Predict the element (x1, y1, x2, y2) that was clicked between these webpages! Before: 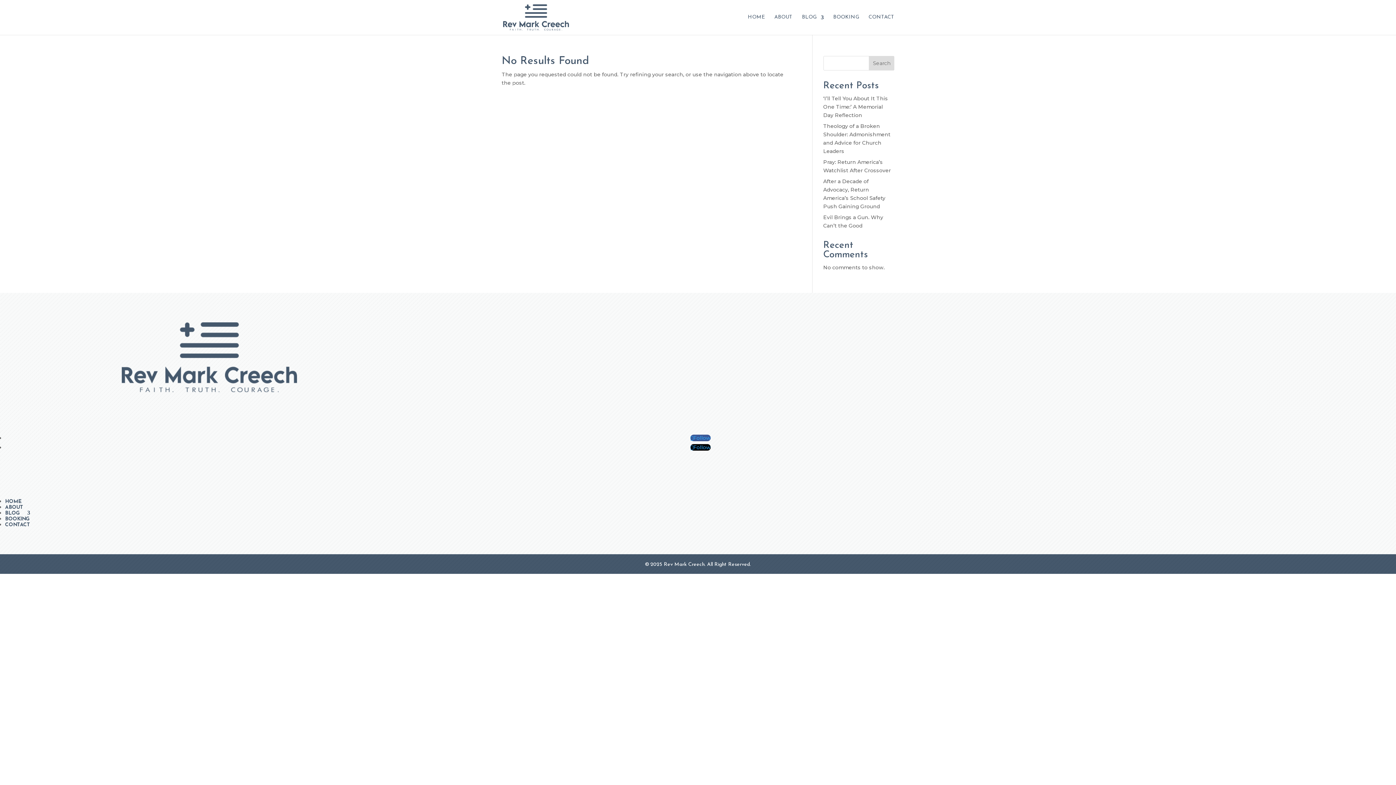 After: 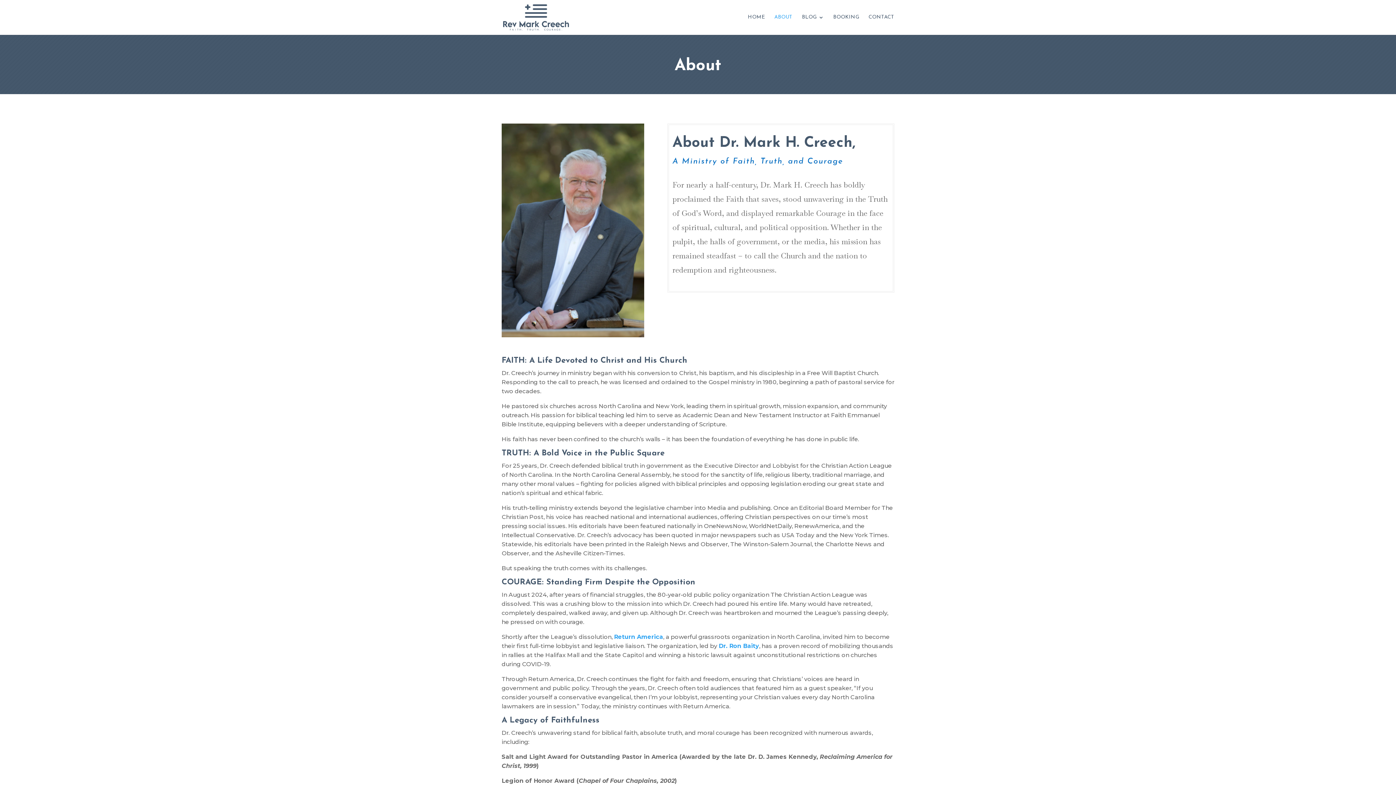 Action: bbox: (5, 505, 23, 510) label: ABOUT